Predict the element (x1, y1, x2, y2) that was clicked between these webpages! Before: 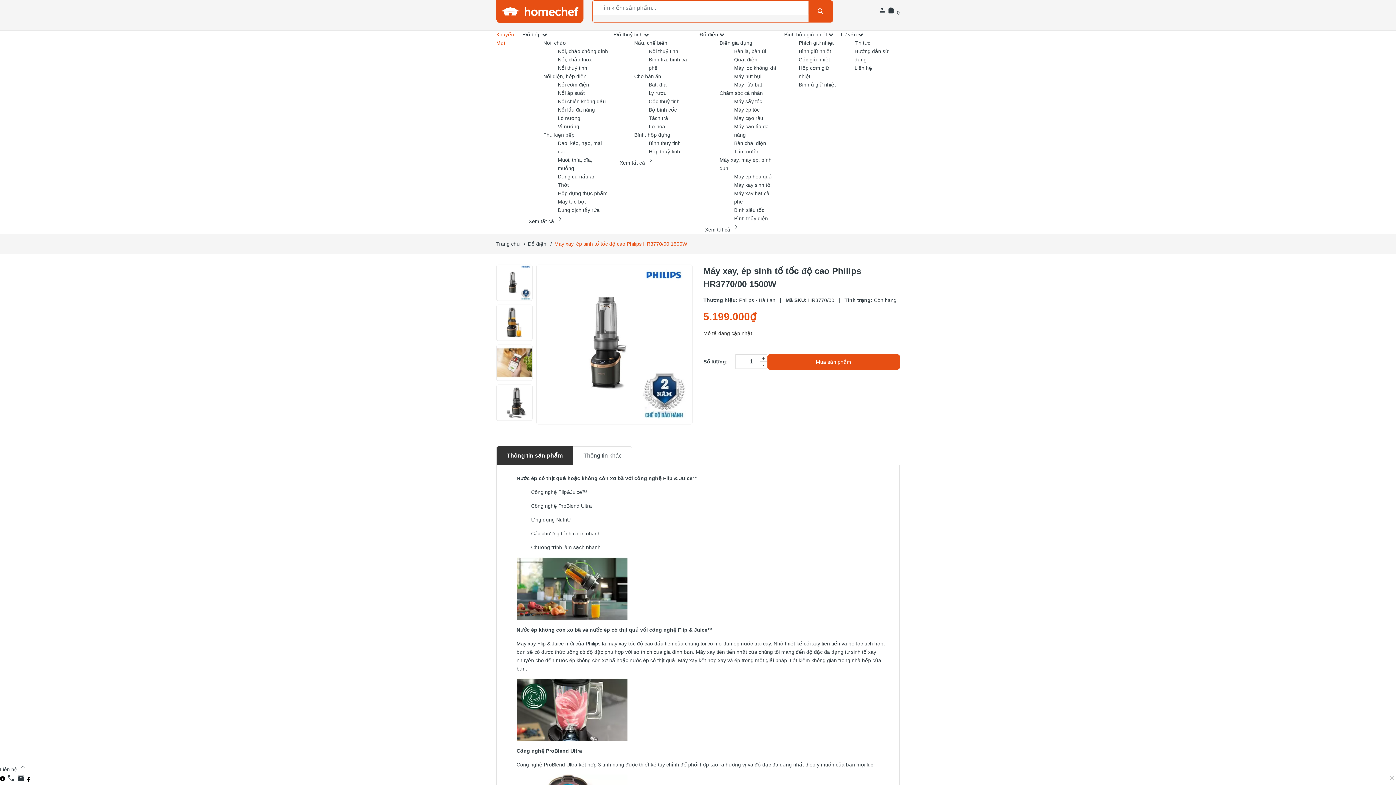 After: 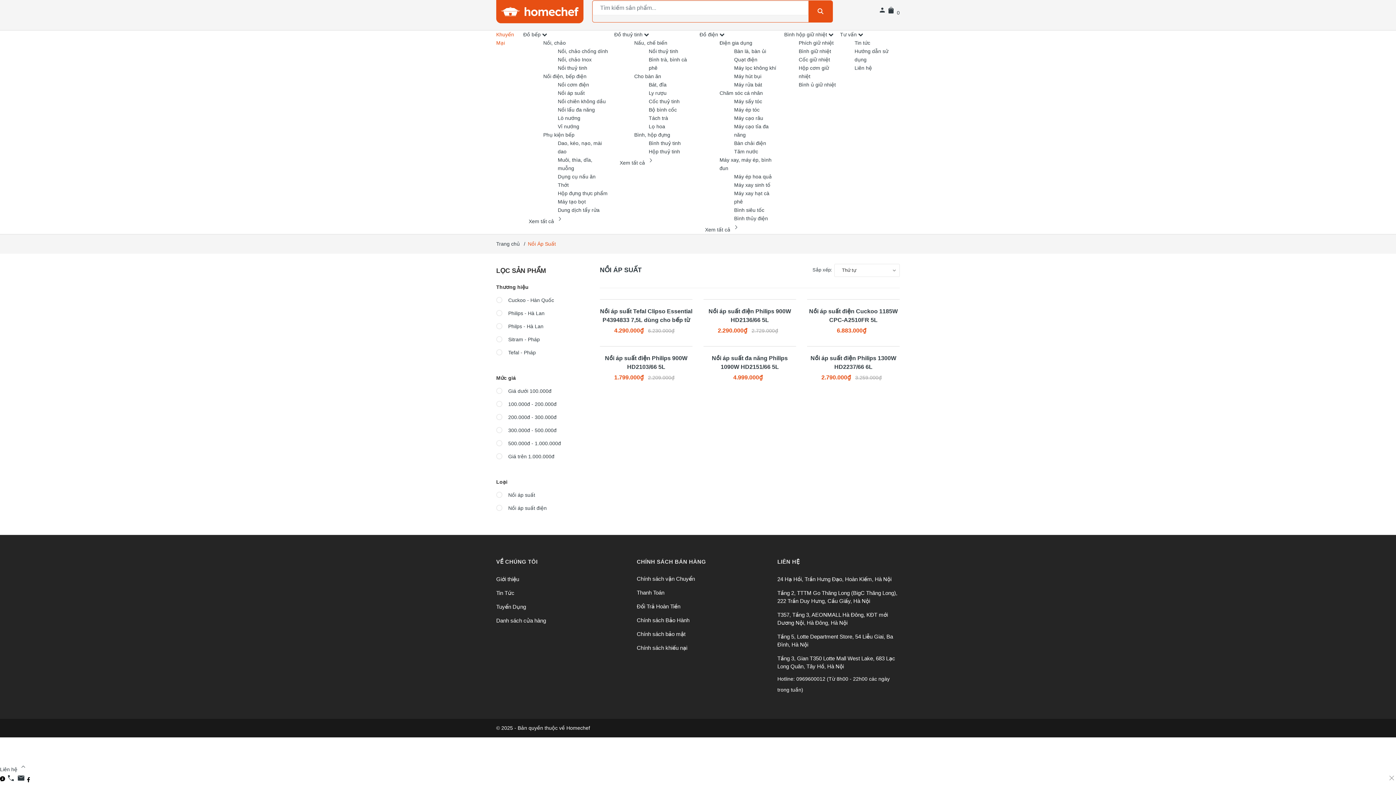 Action: label: Nồi áp suất bbox: (557, 90, 584, 95)